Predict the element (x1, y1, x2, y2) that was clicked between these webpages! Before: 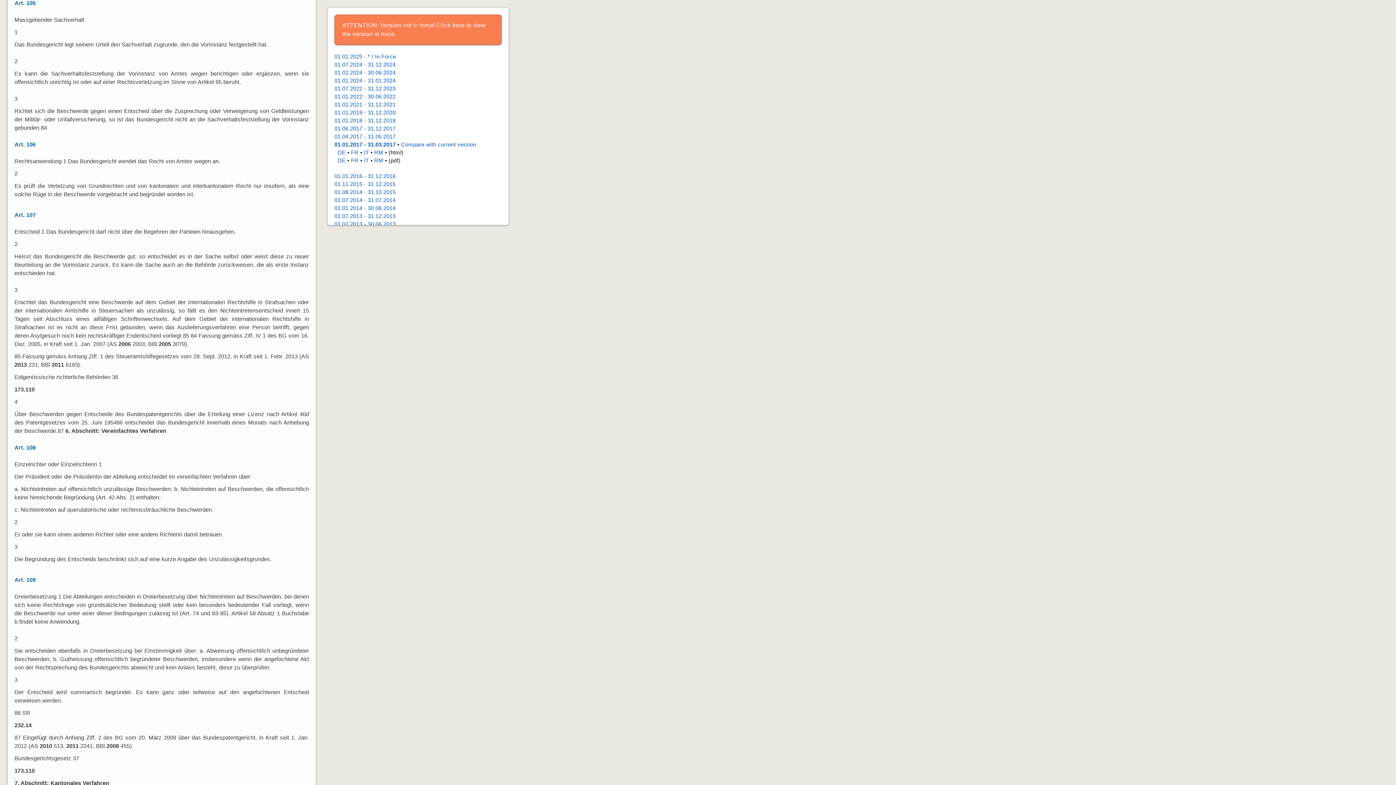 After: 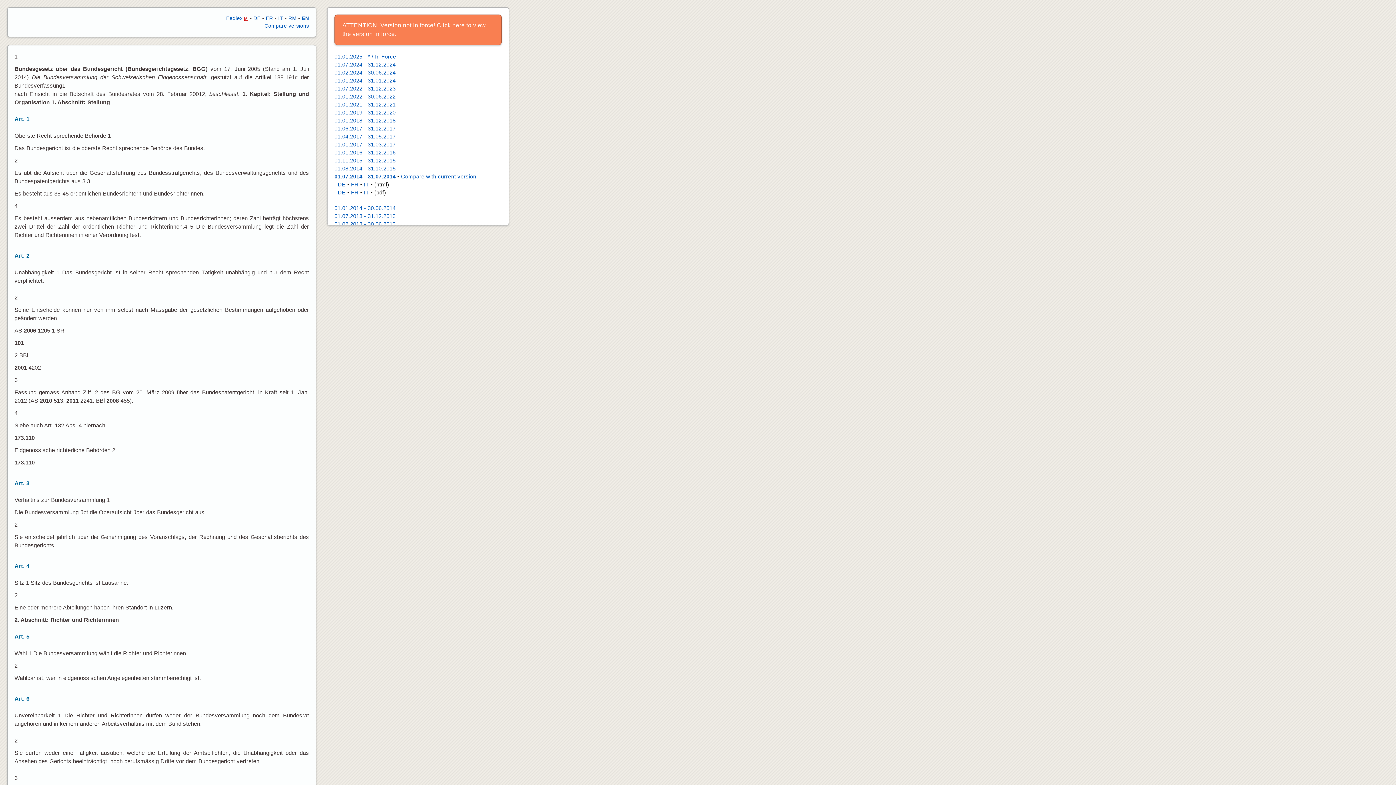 Action: label: 01.07.2014 - 31.07.2014 bbox: (334, 197, 395, 203)